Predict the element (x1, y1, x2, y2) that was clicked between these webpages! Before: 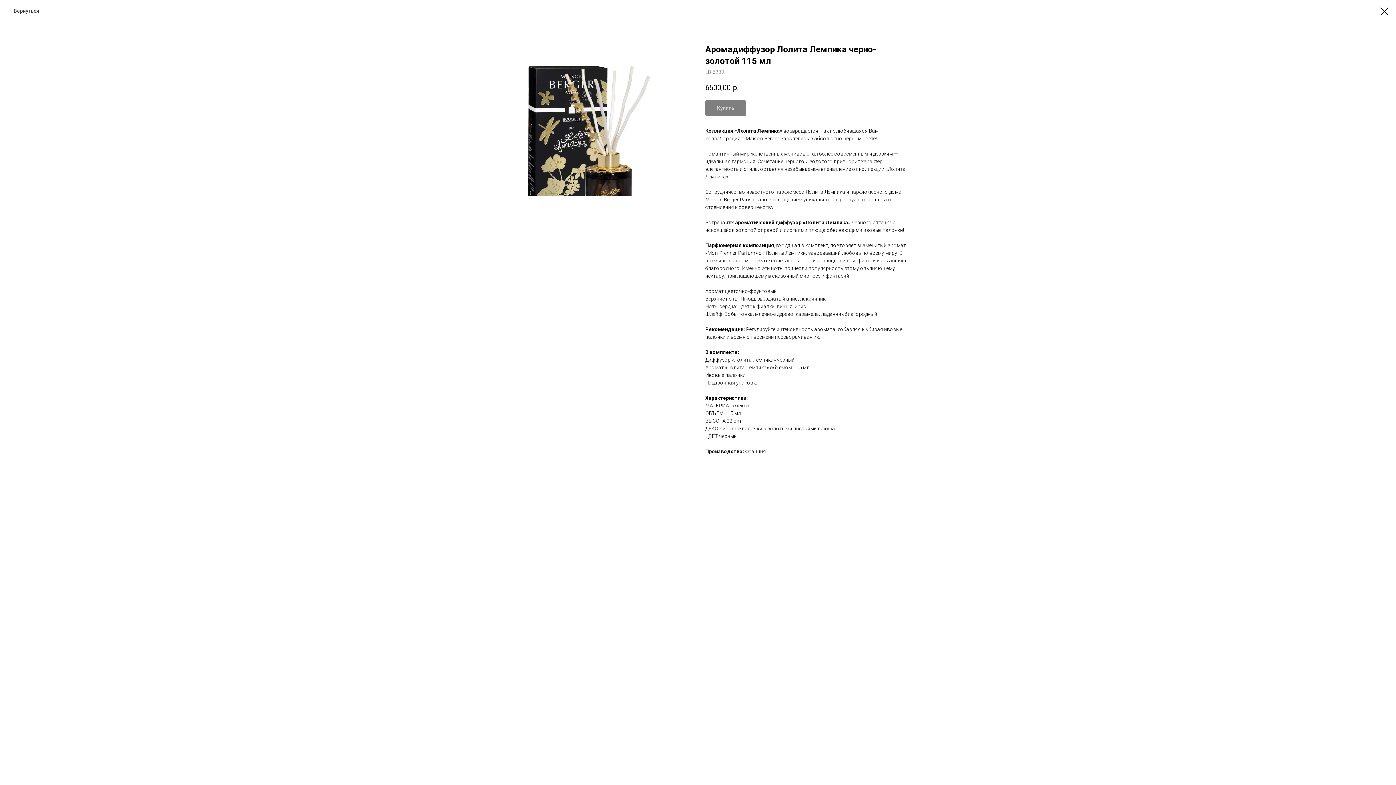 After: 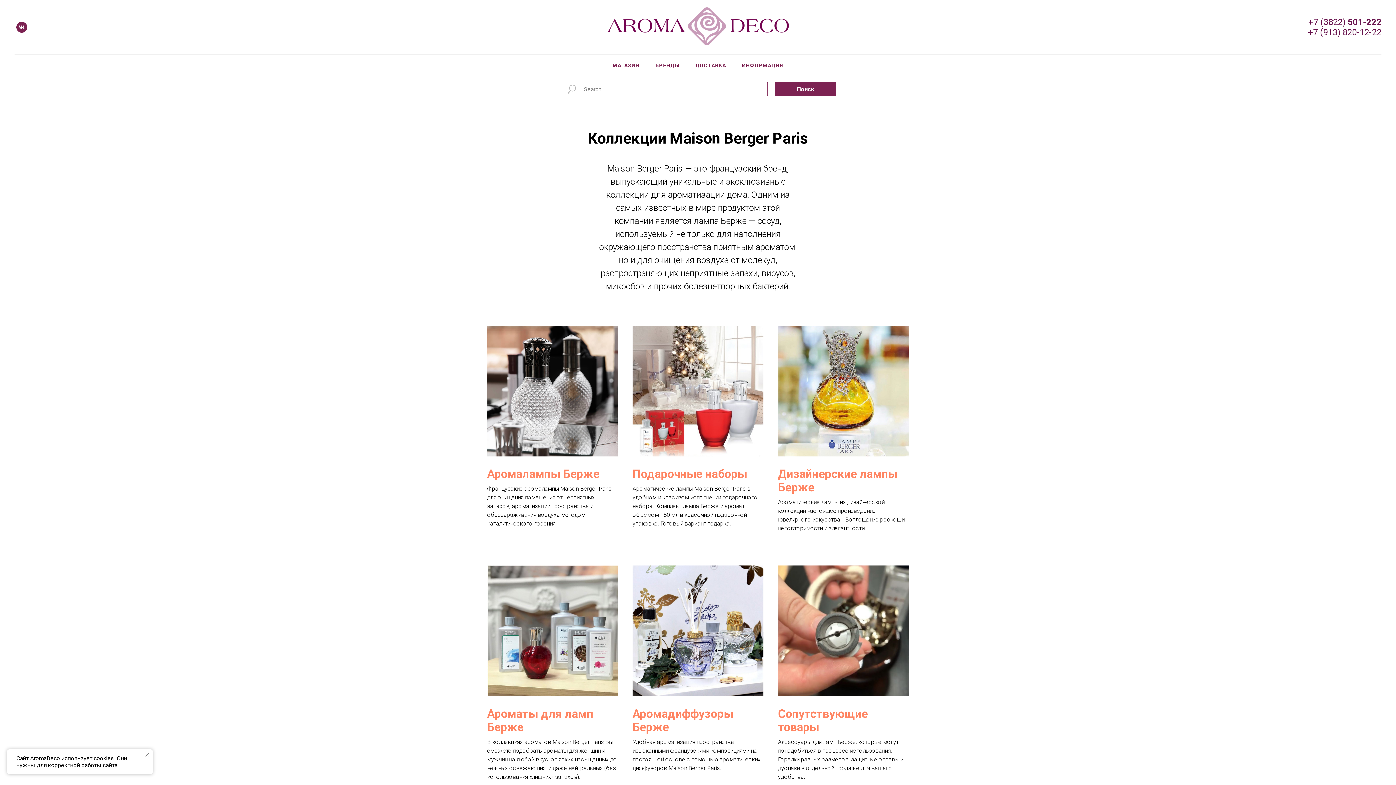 Action: bbox: (7, 7, 39, 14) label: Вернуться